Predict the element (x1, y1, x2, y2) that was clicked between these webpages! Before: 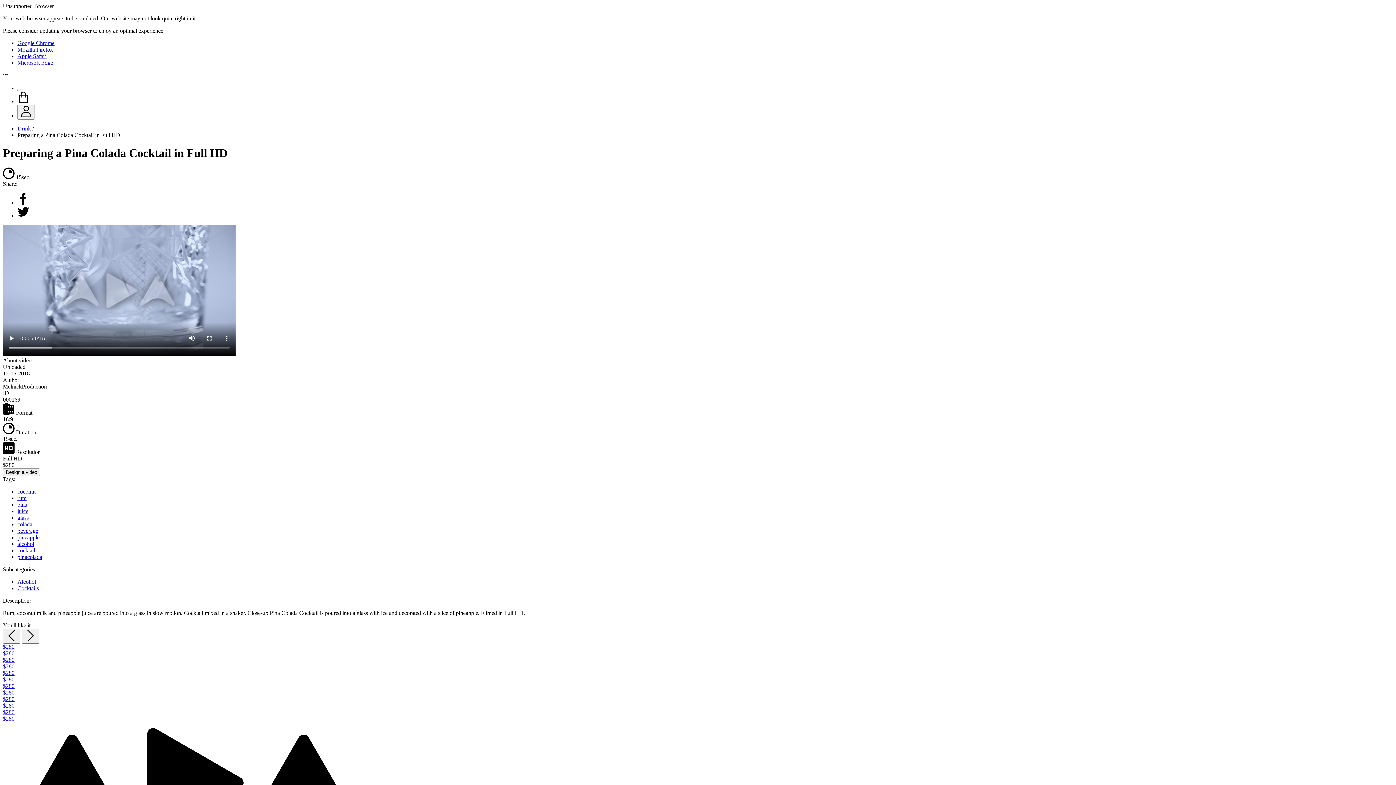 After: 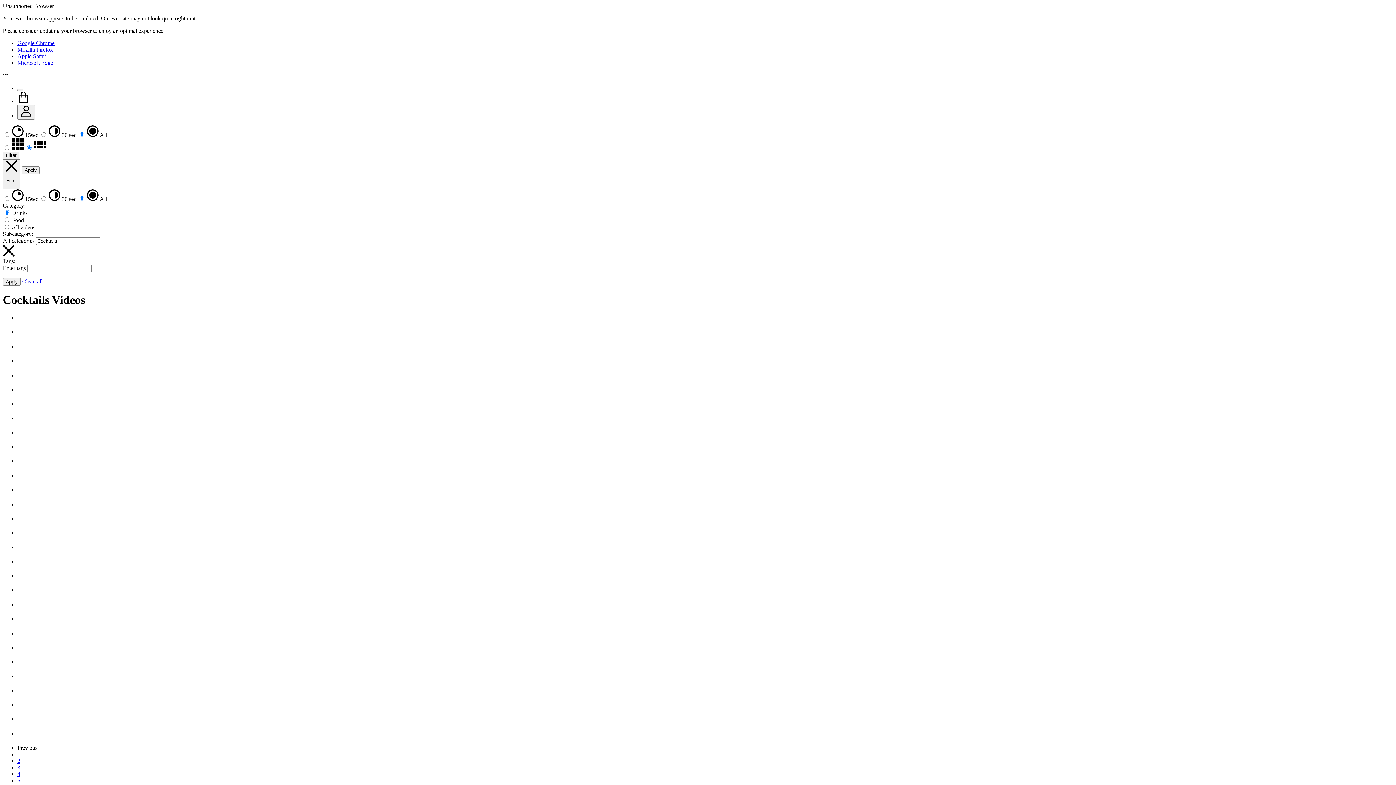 Action: label: Cocktails bbox: (17, 585, 38, 591)